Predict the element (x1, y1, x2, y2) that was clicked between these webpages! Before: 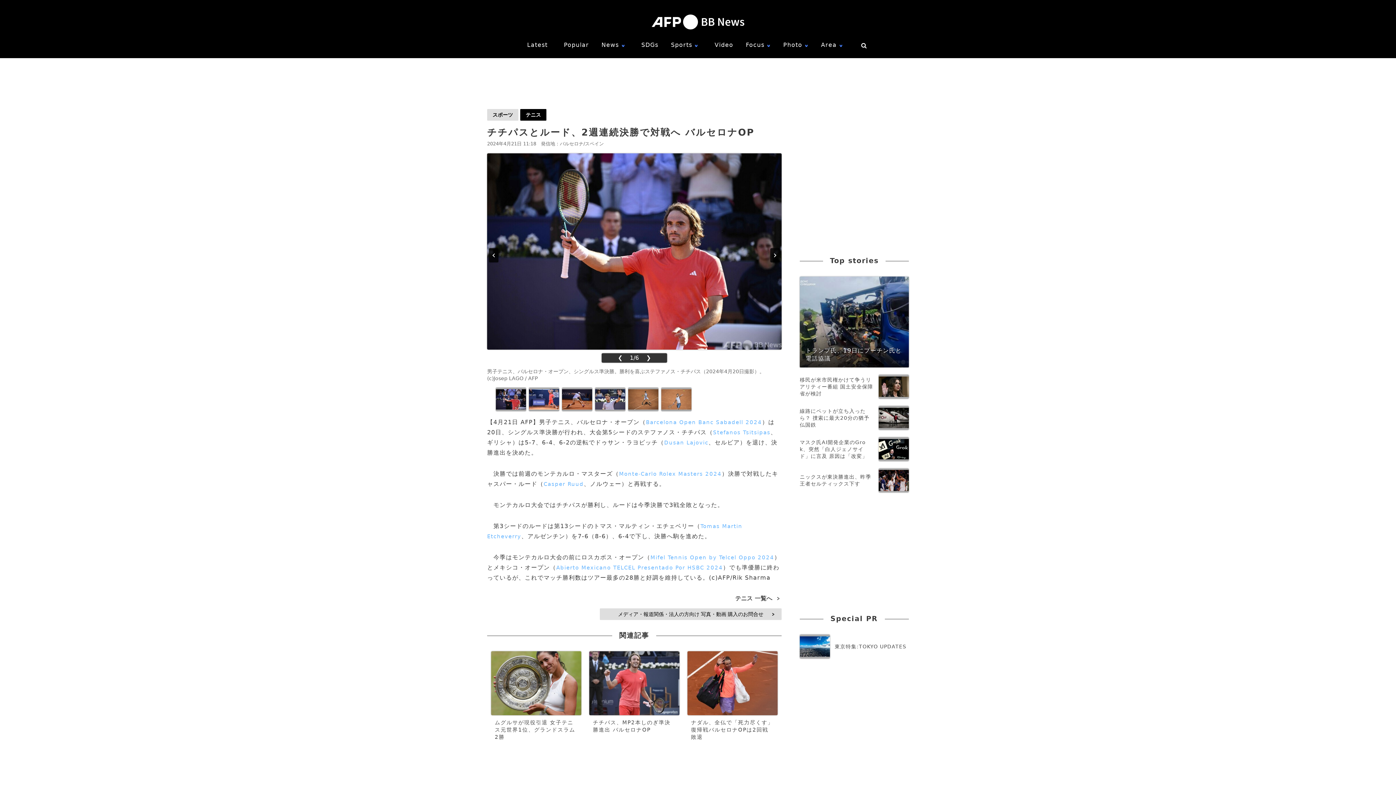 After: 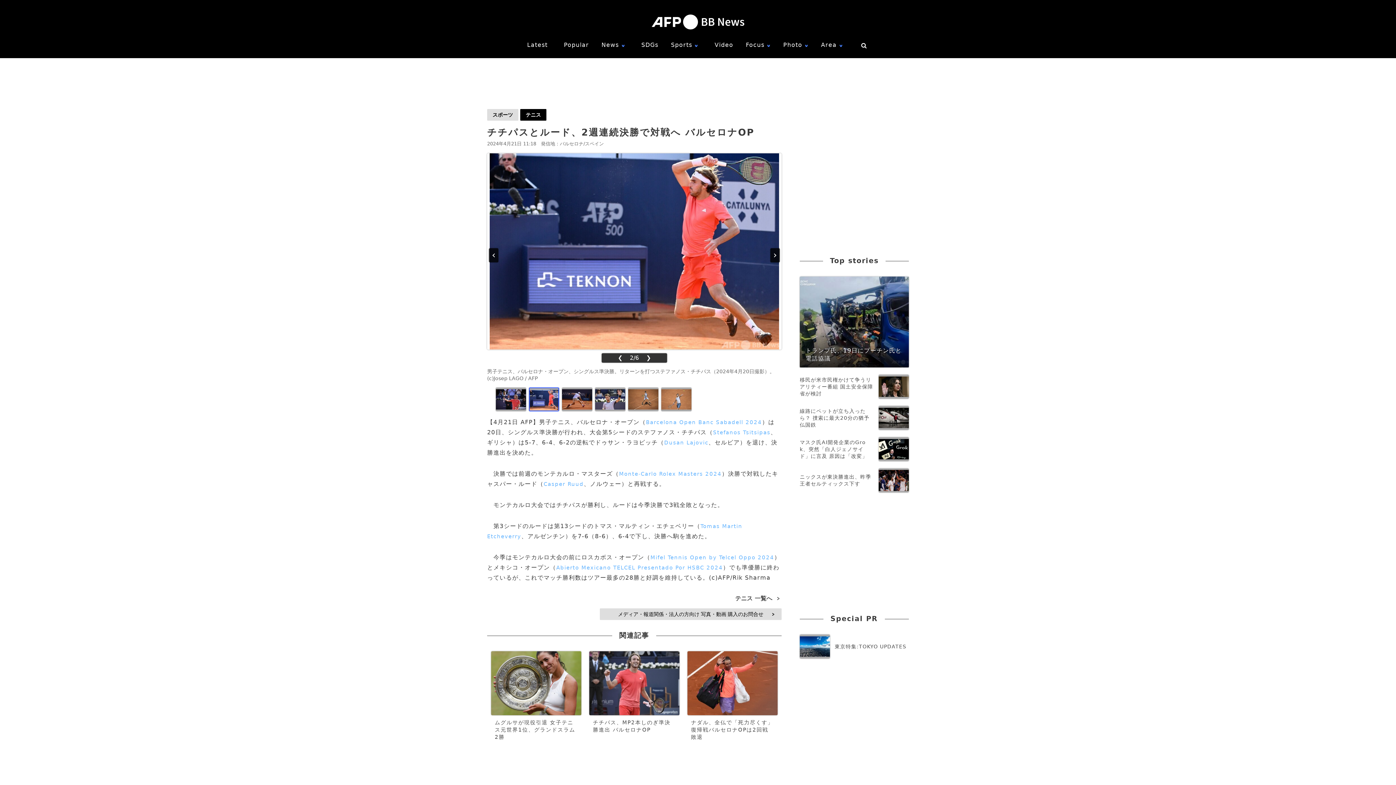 Action: bbox: (640, 349, 656, 366) label: ❯